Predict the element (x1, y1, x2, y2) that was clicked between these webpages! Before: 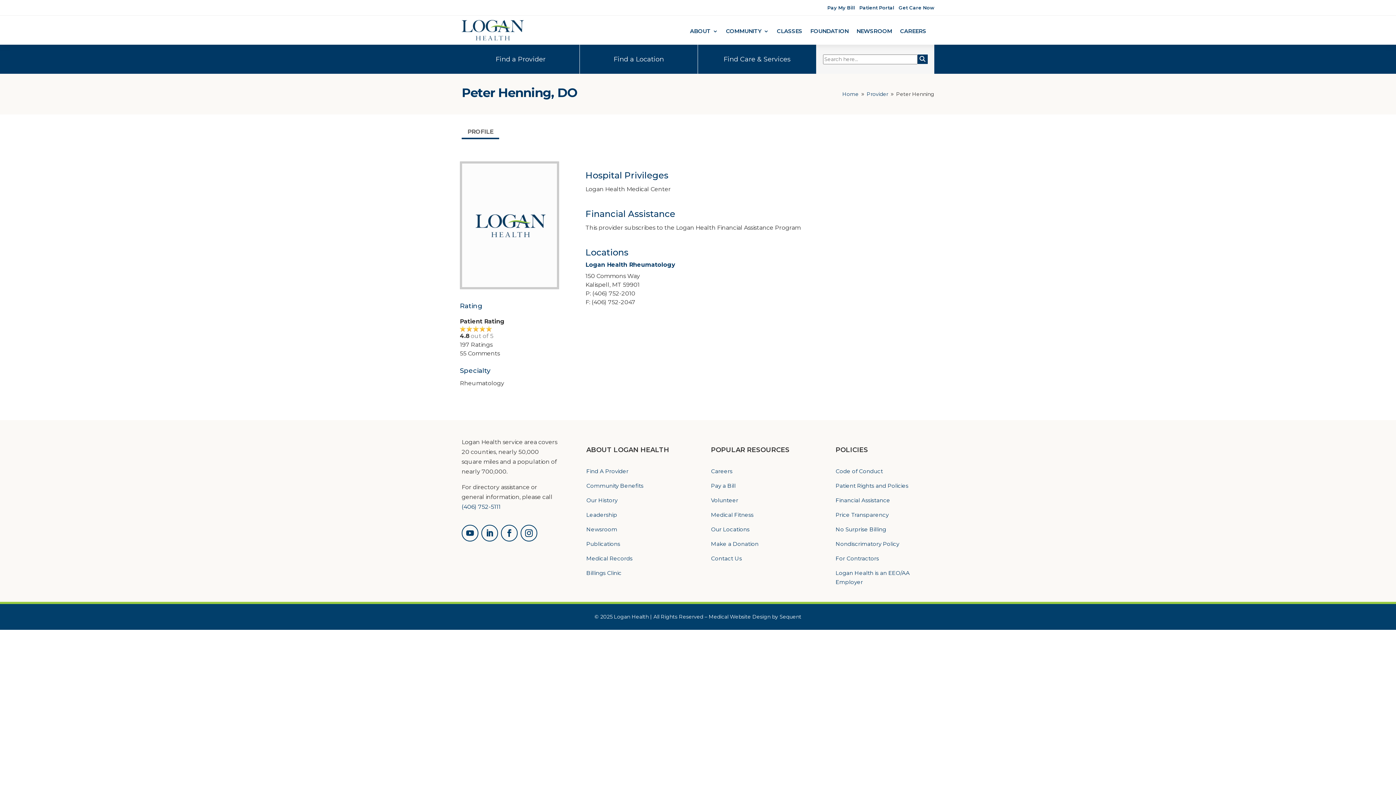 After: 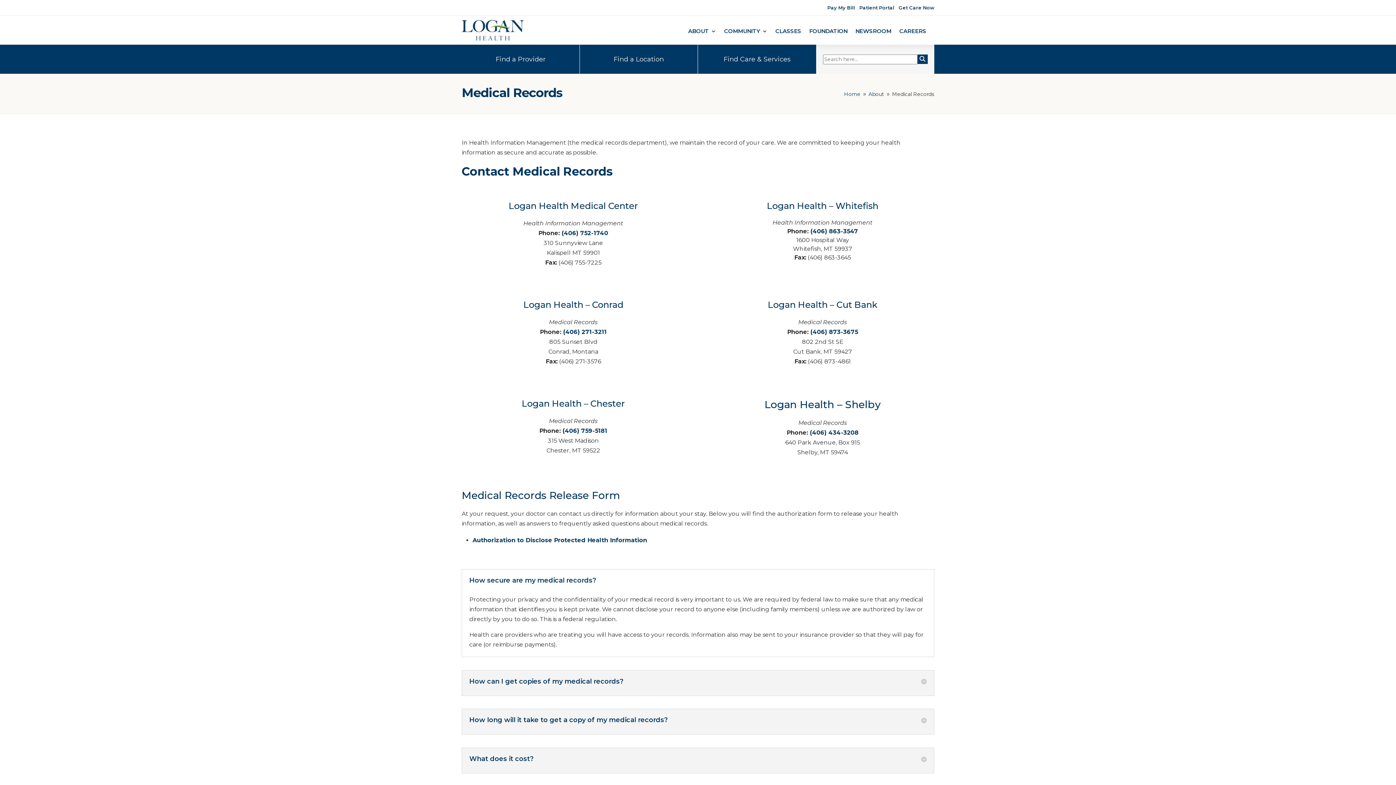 Action: bbox: (586, 555, 632, 562) label: Medical Records